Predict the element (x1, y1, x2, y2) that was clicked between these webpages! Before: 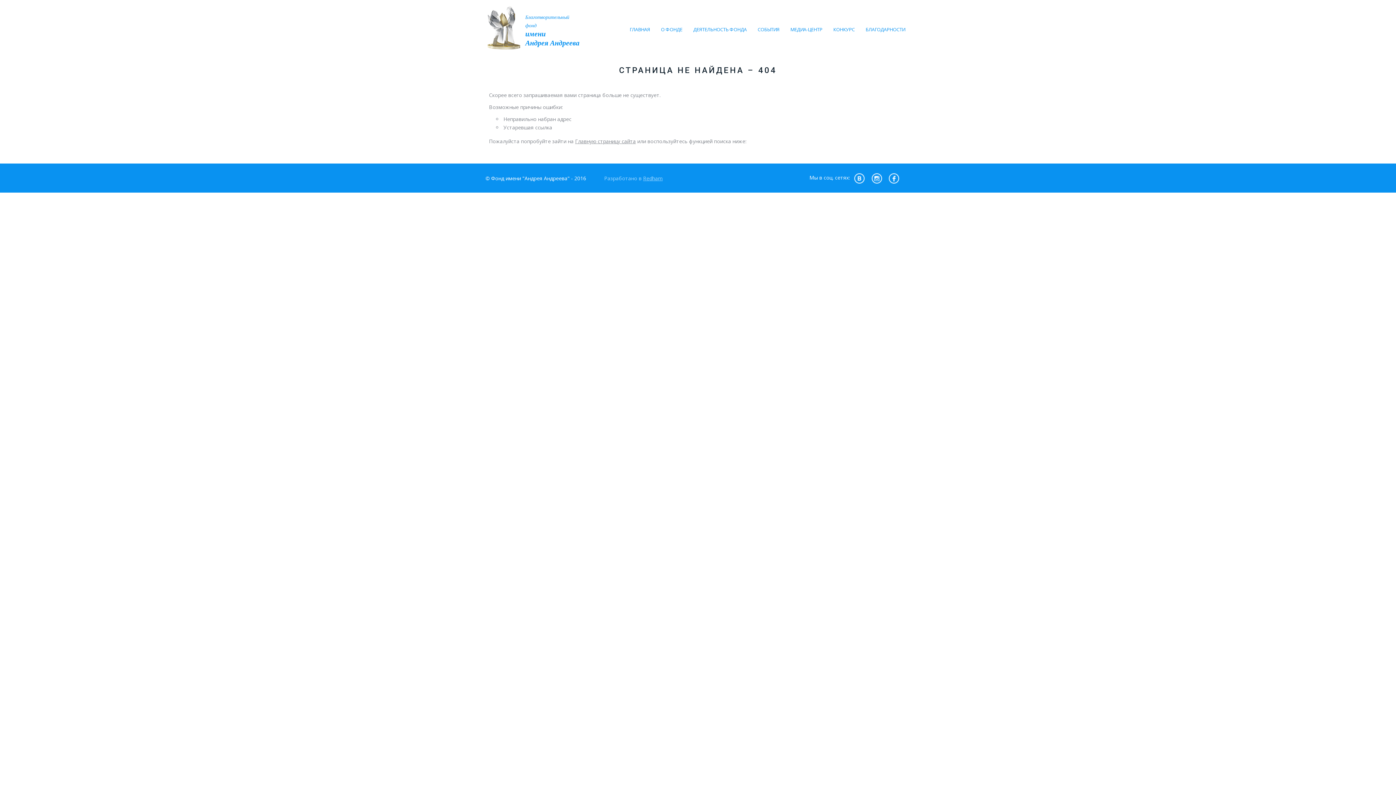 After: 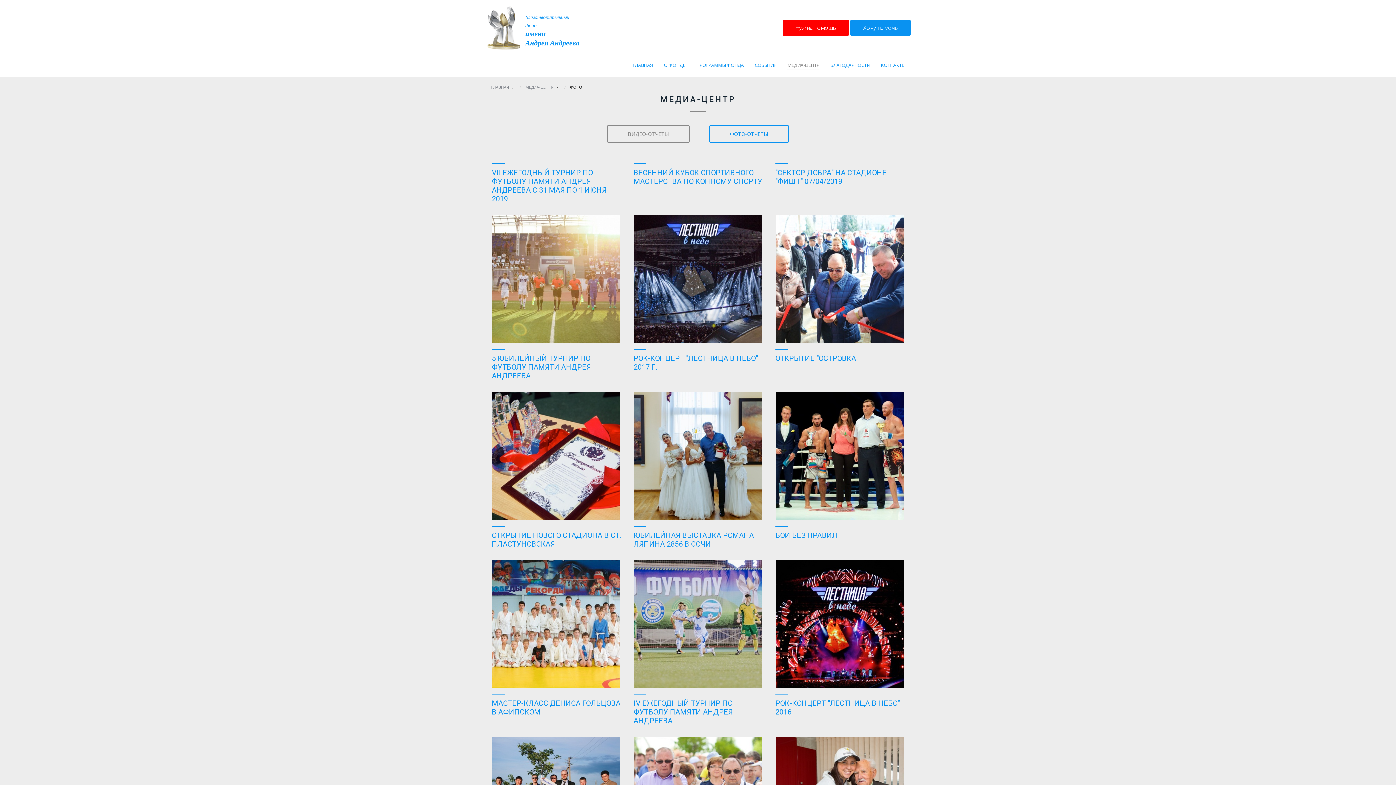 Action: label: МЕДИА-ЦЕНТР bbox: (790, 25, 822, 33)